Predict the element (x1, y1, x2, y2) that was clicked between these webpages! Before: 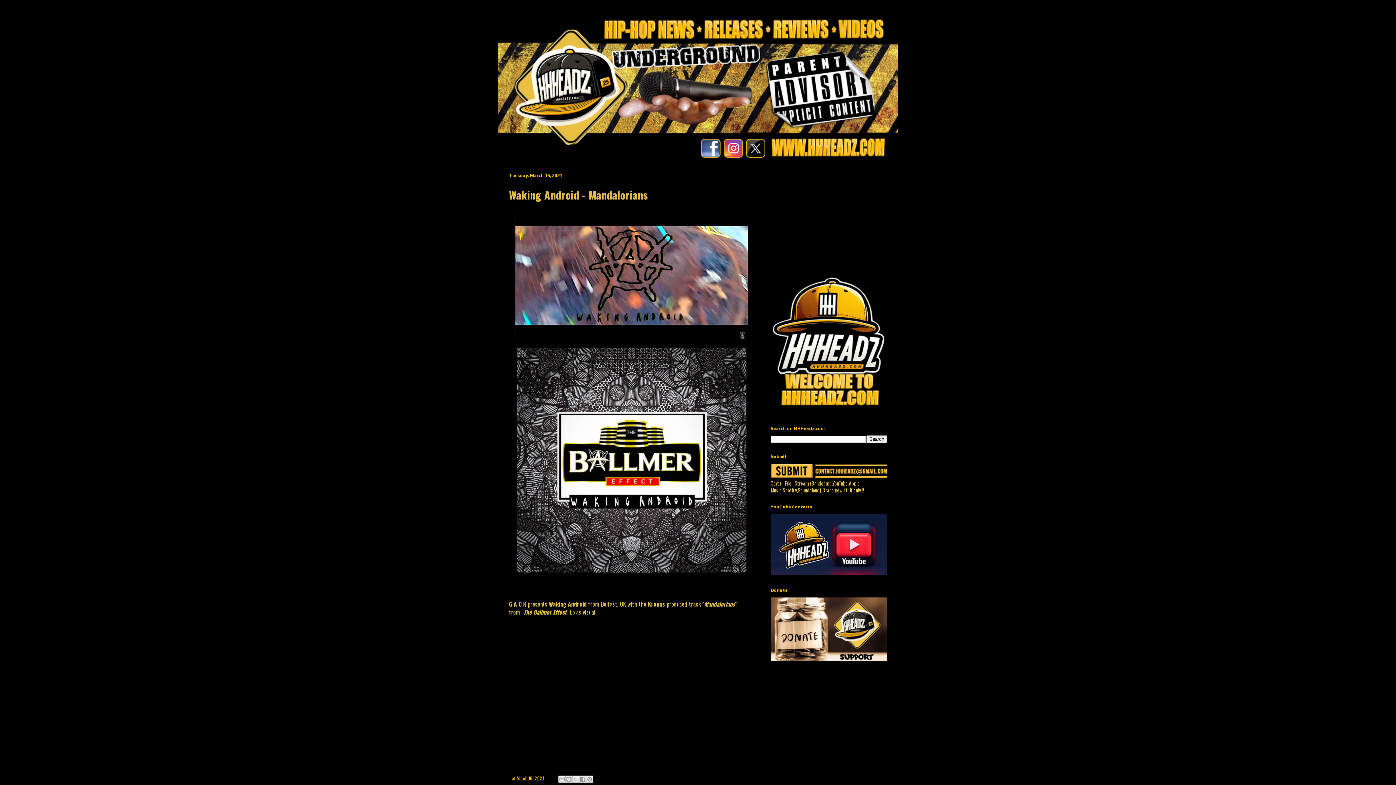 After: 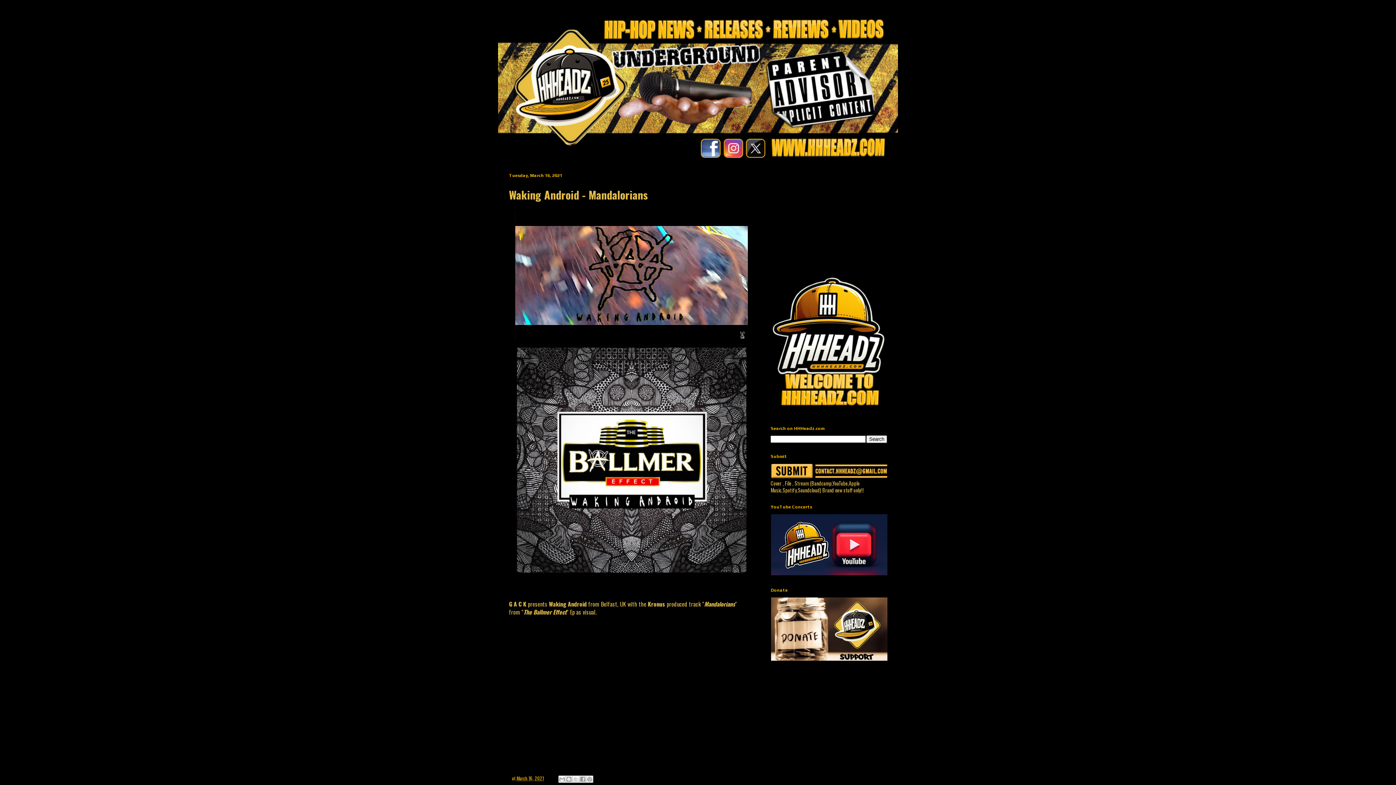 Action: label: March 16, 2021 bbox: (516, 775, 544, 782)